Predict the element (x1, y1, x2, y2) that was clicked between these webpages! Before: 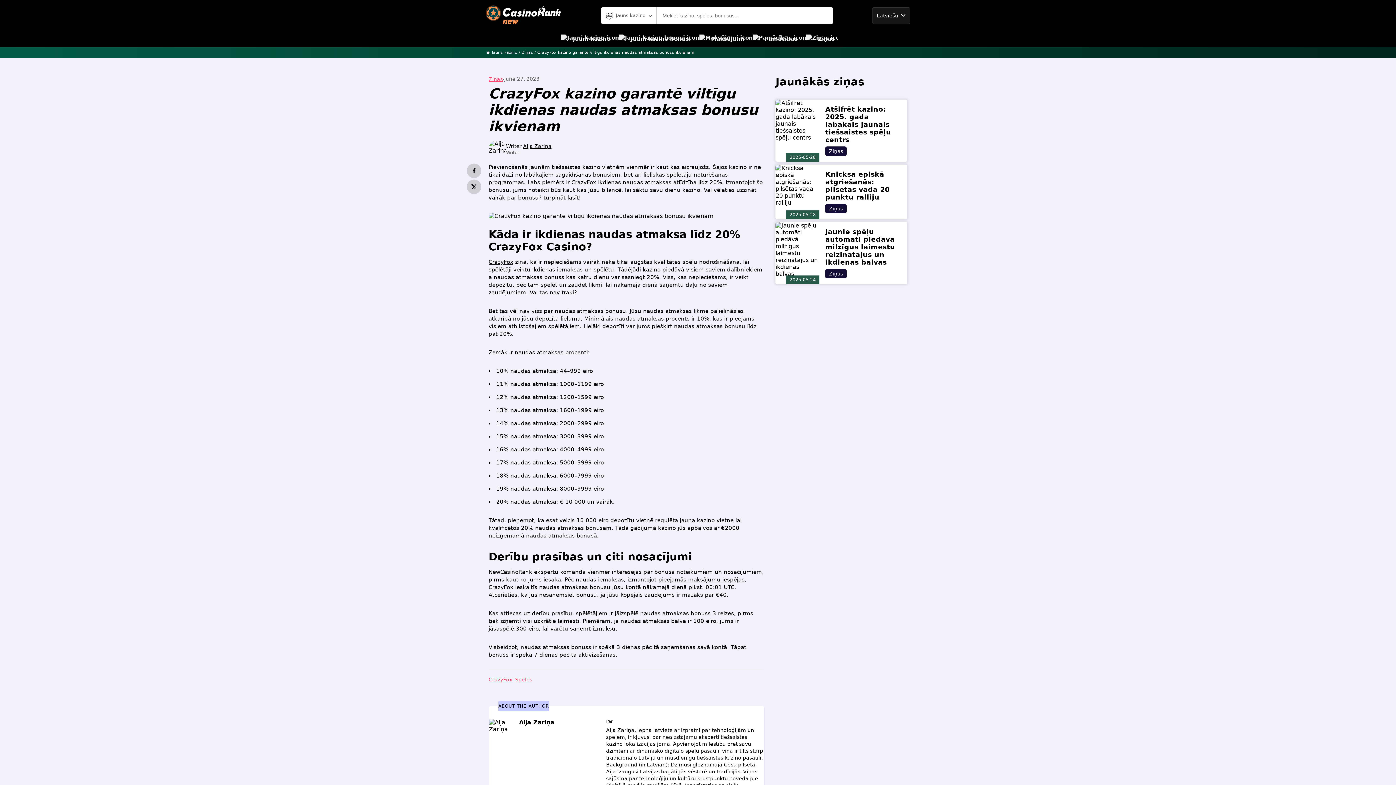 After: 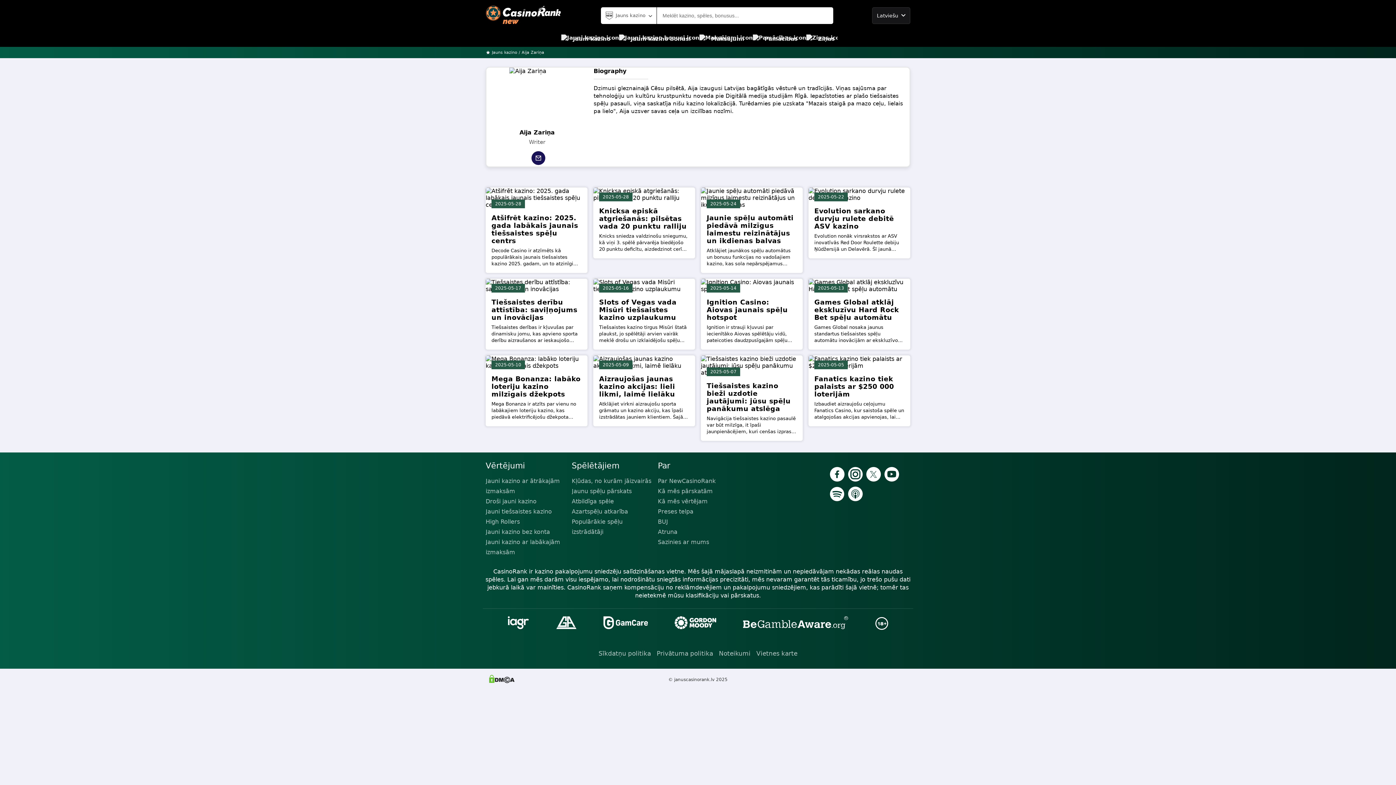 Action: label: Aija Zariņa bbox: (523, 143, 551, 148)